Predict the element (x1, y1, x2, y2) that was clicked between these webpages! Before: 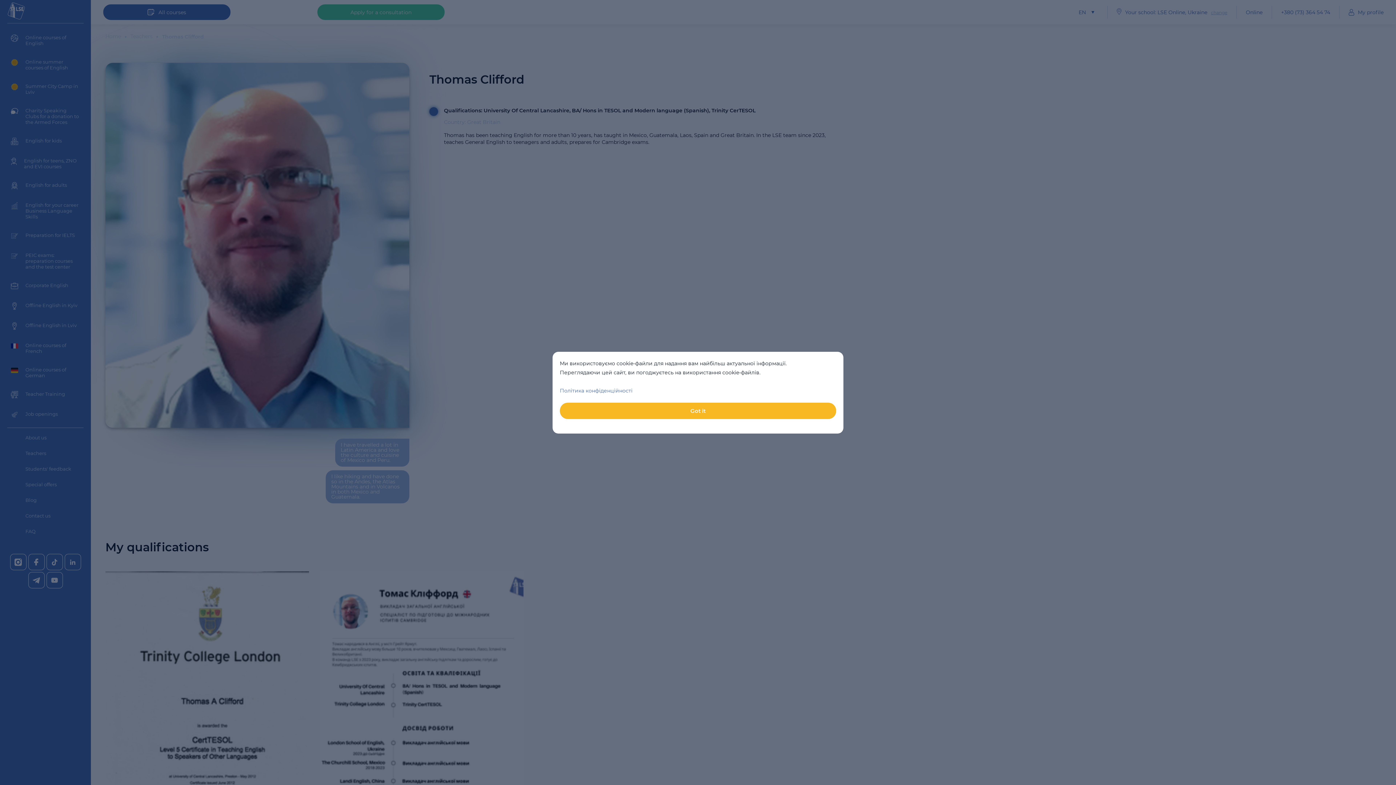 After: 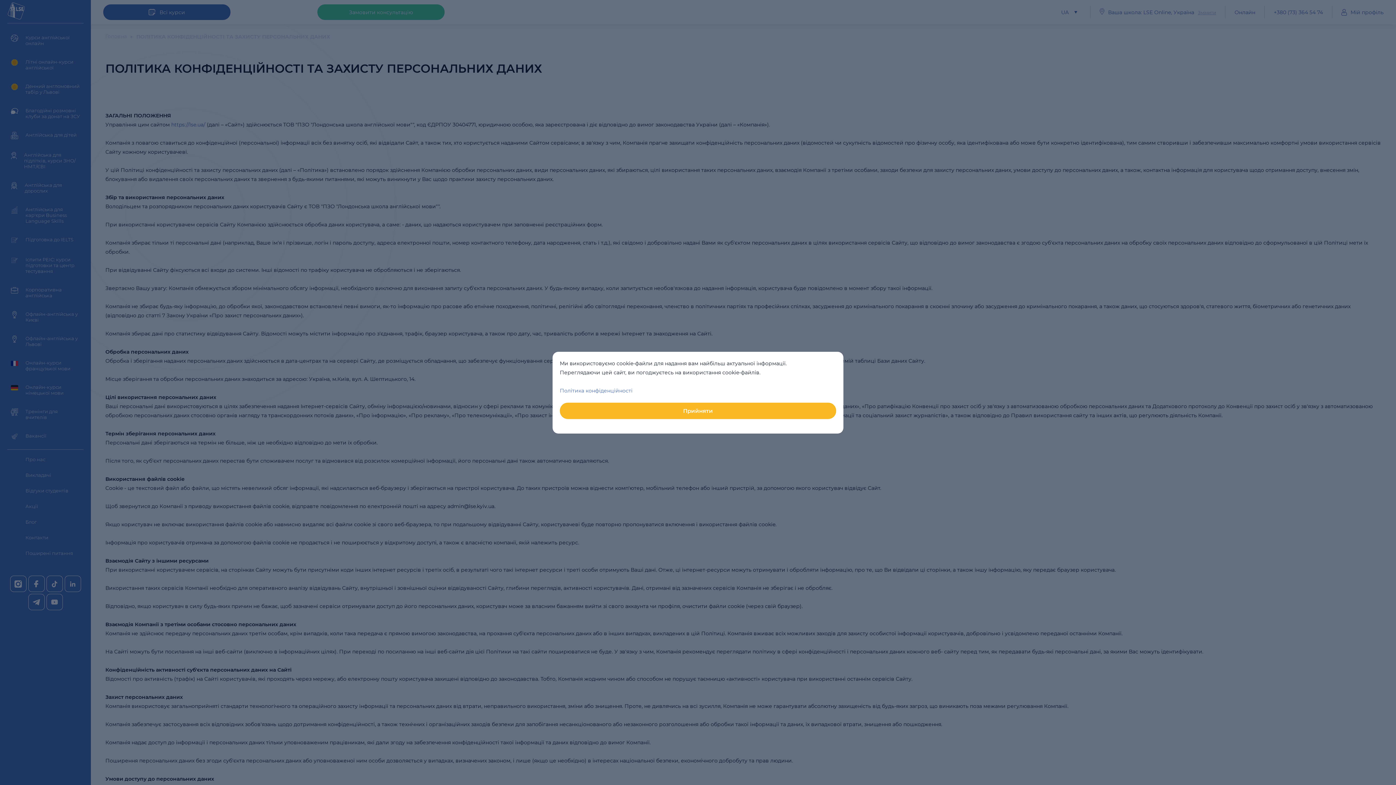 Action: label: Політика конфіденційності bbox: (560, 387, 632, 394)